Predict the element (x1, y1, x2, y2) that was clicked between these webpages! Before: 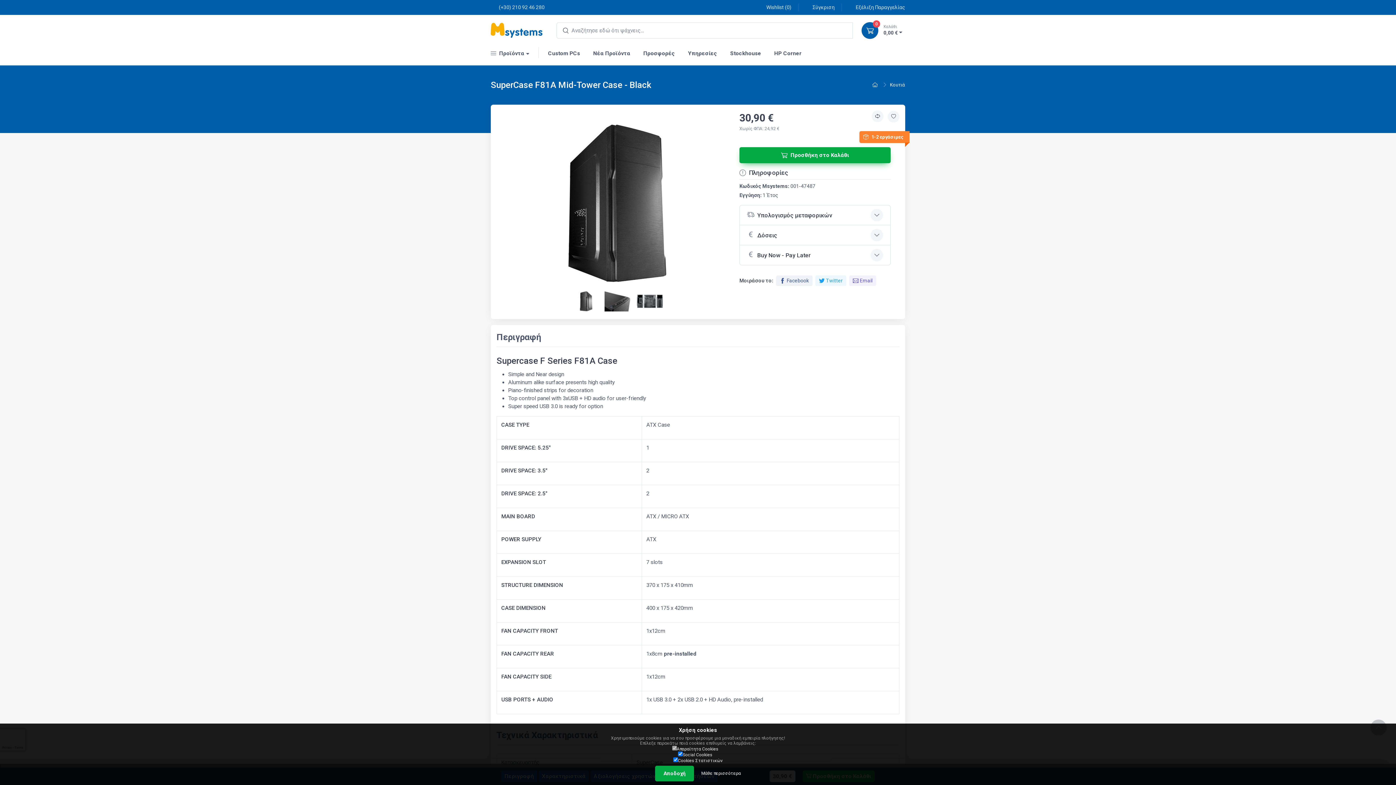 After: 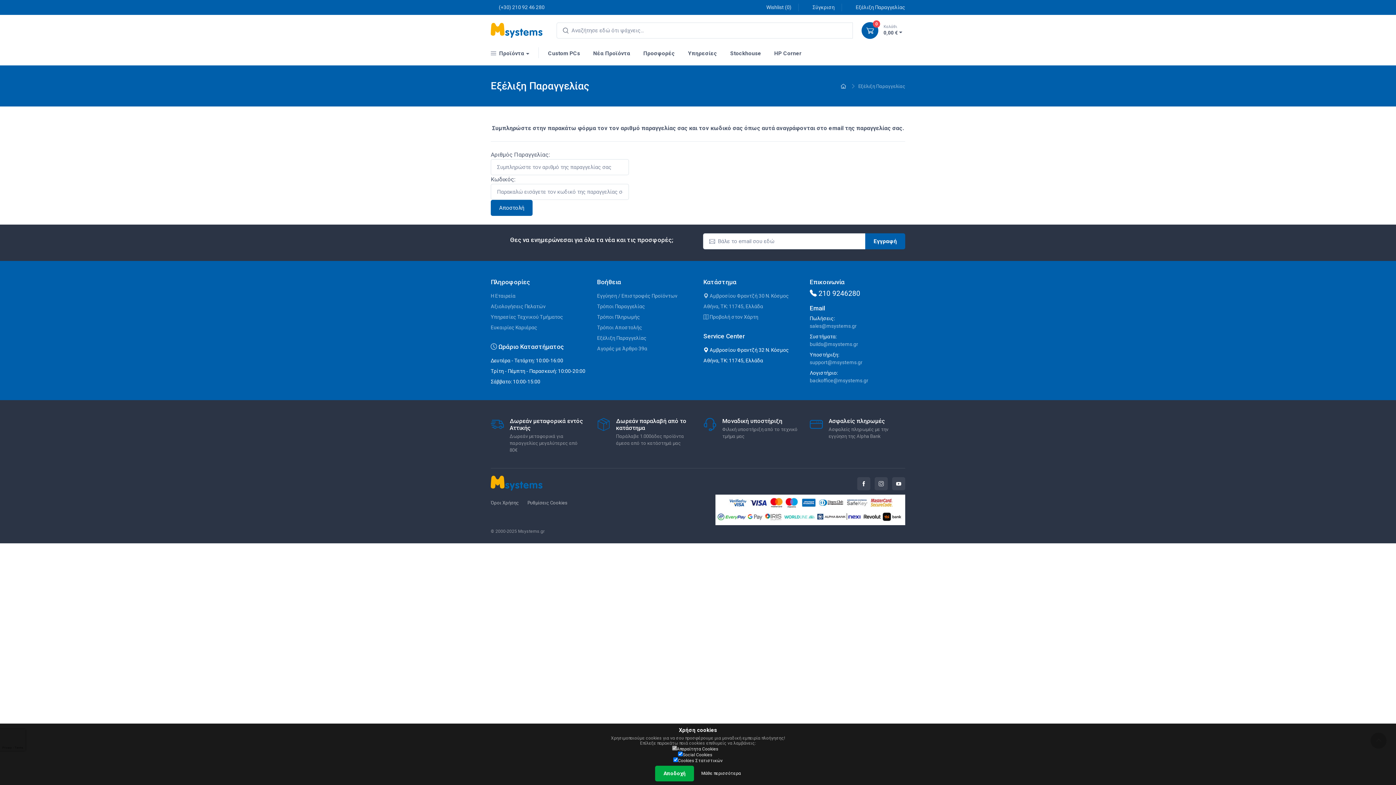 Action: bbox: (841, 3, 905, 11) label: Εξέλιξη Παραγγελίας